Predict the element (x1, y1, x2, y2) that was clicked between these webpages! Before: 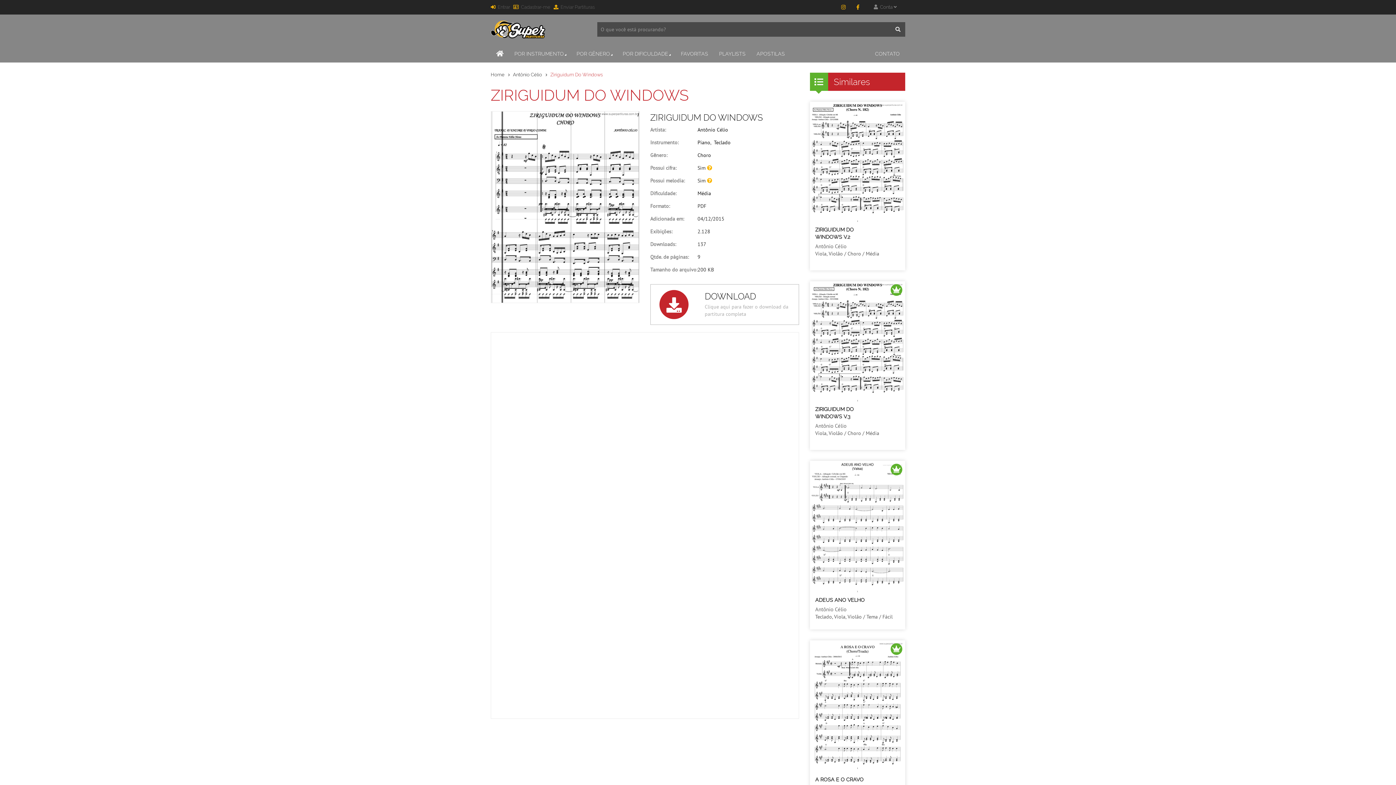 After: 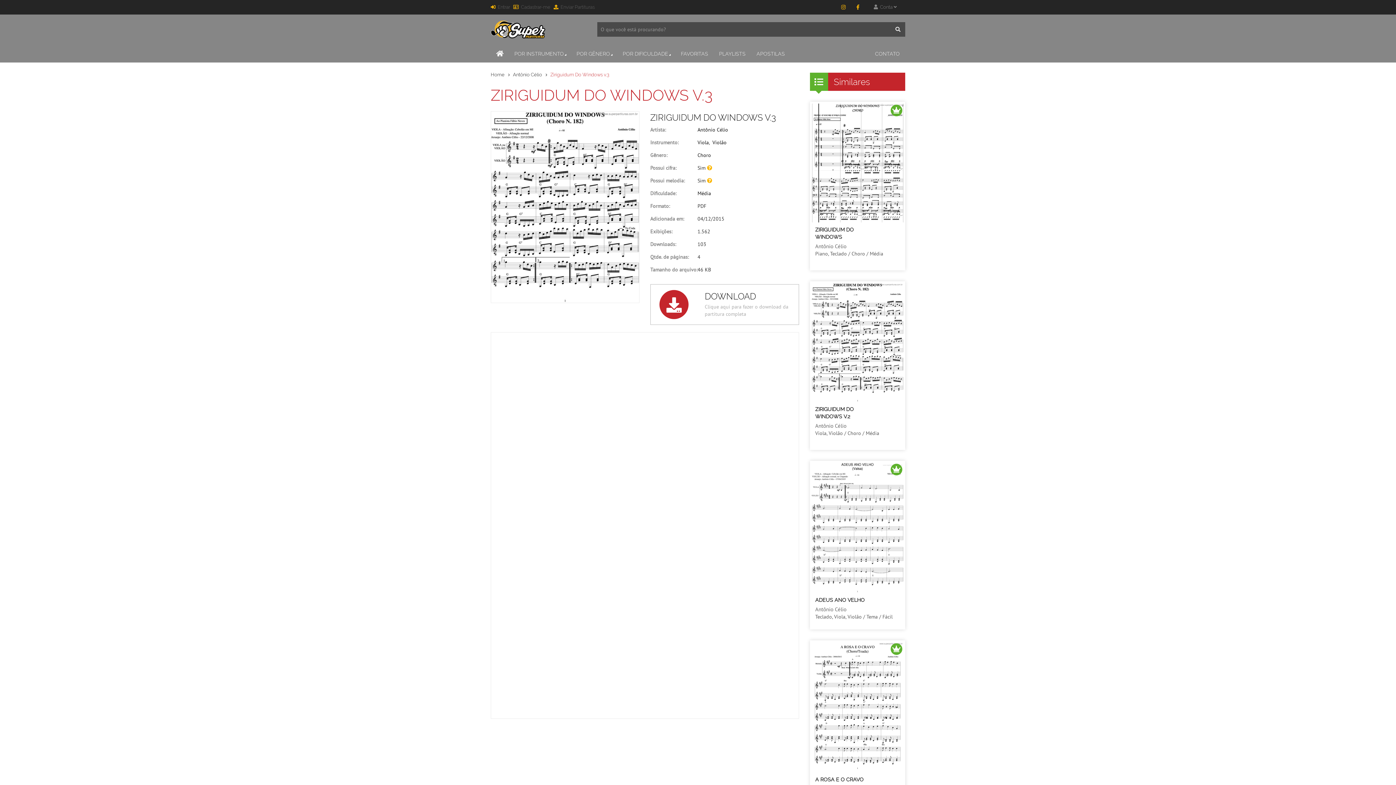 Action: bbox: (811, 283, 903, 402)